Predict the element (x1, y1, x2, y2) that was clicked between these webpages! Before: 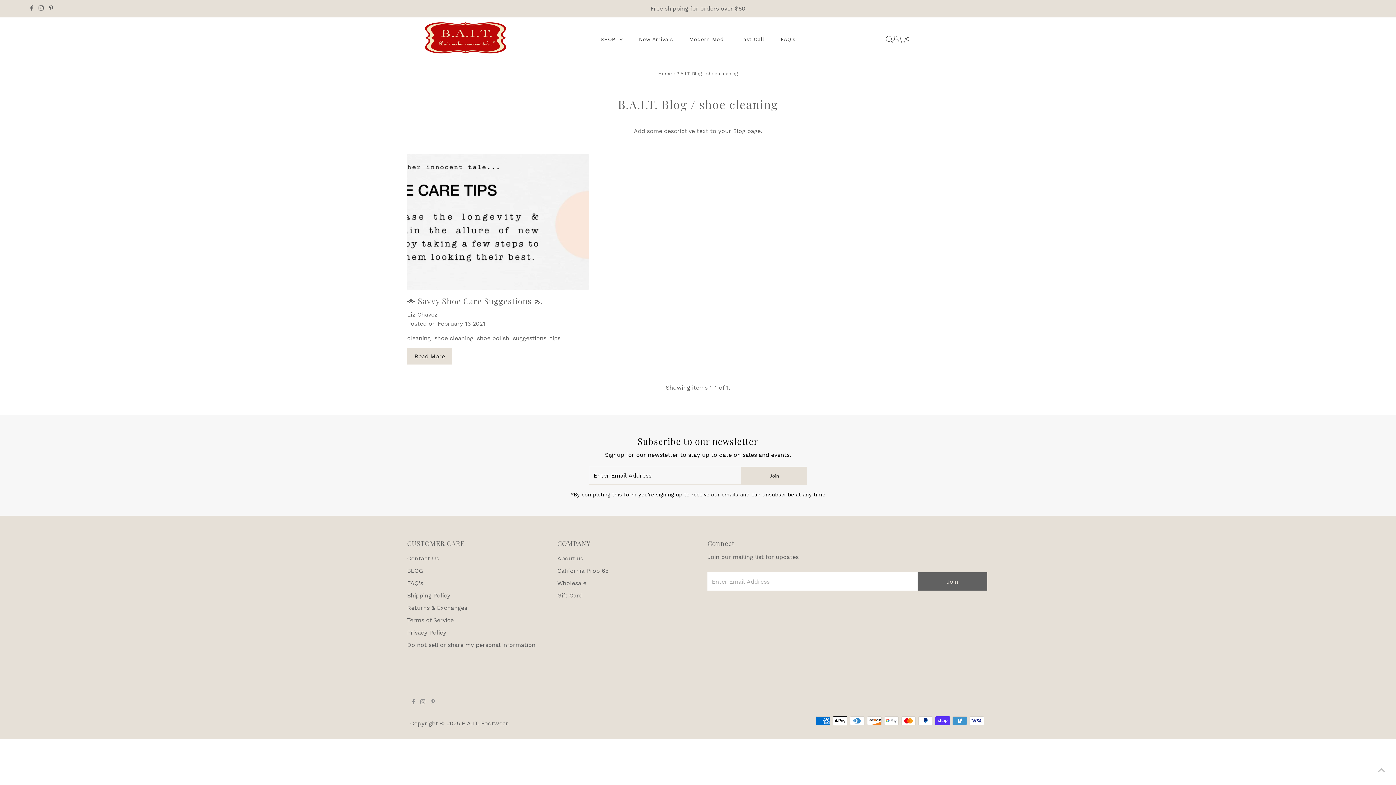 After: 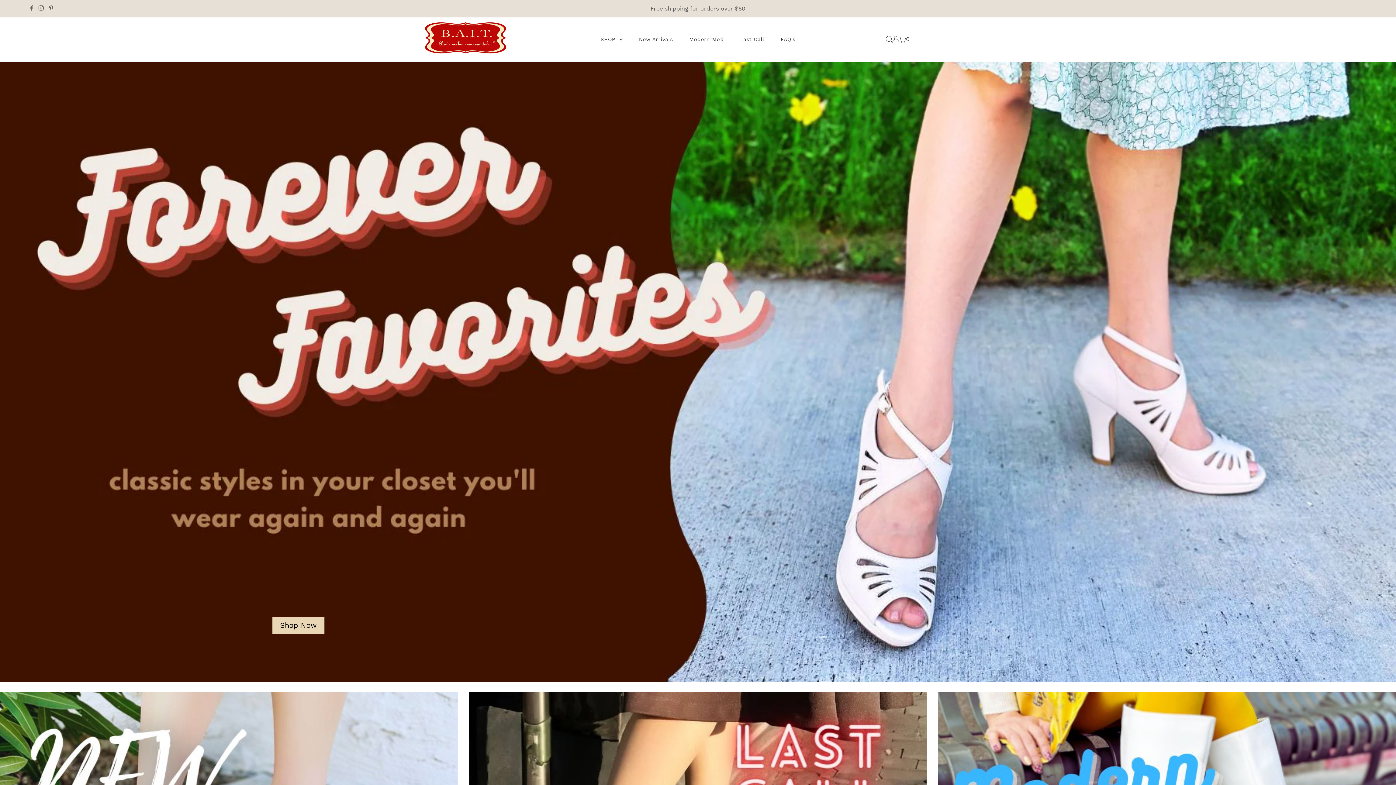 Action: label: SHOP  bbox: (593, 30, 630, 48)